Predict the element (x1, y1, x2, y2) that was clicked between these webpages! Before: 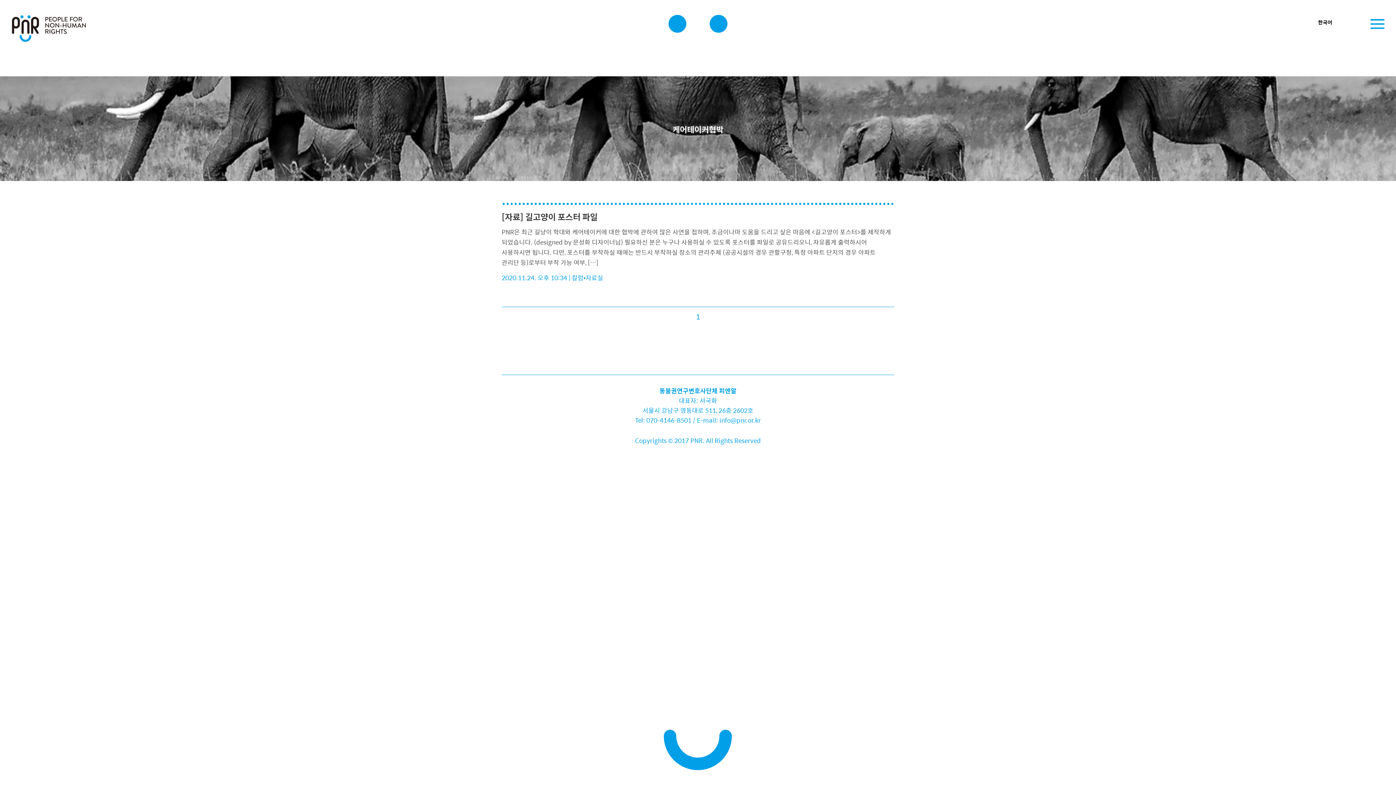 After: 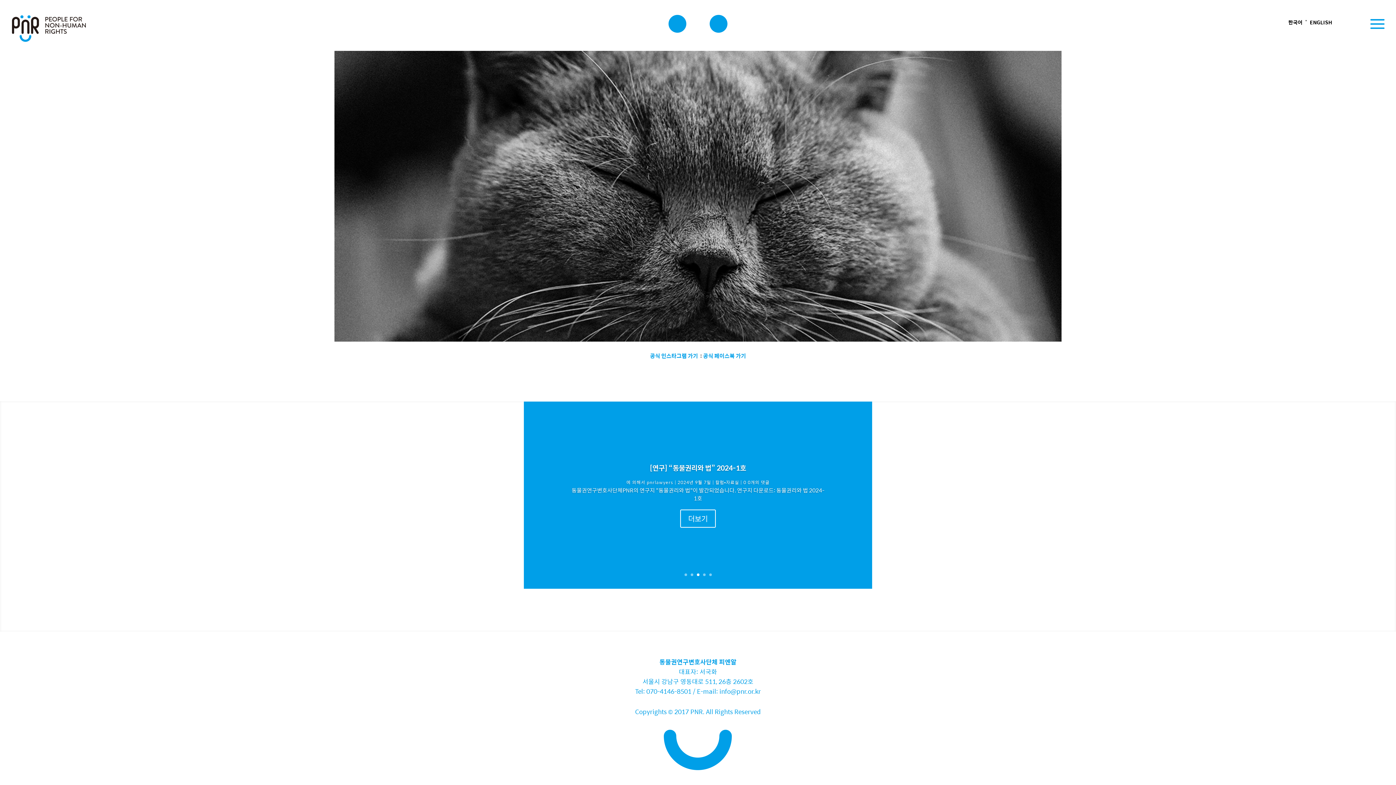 Action: bbox: (12, 23, 85, 31)